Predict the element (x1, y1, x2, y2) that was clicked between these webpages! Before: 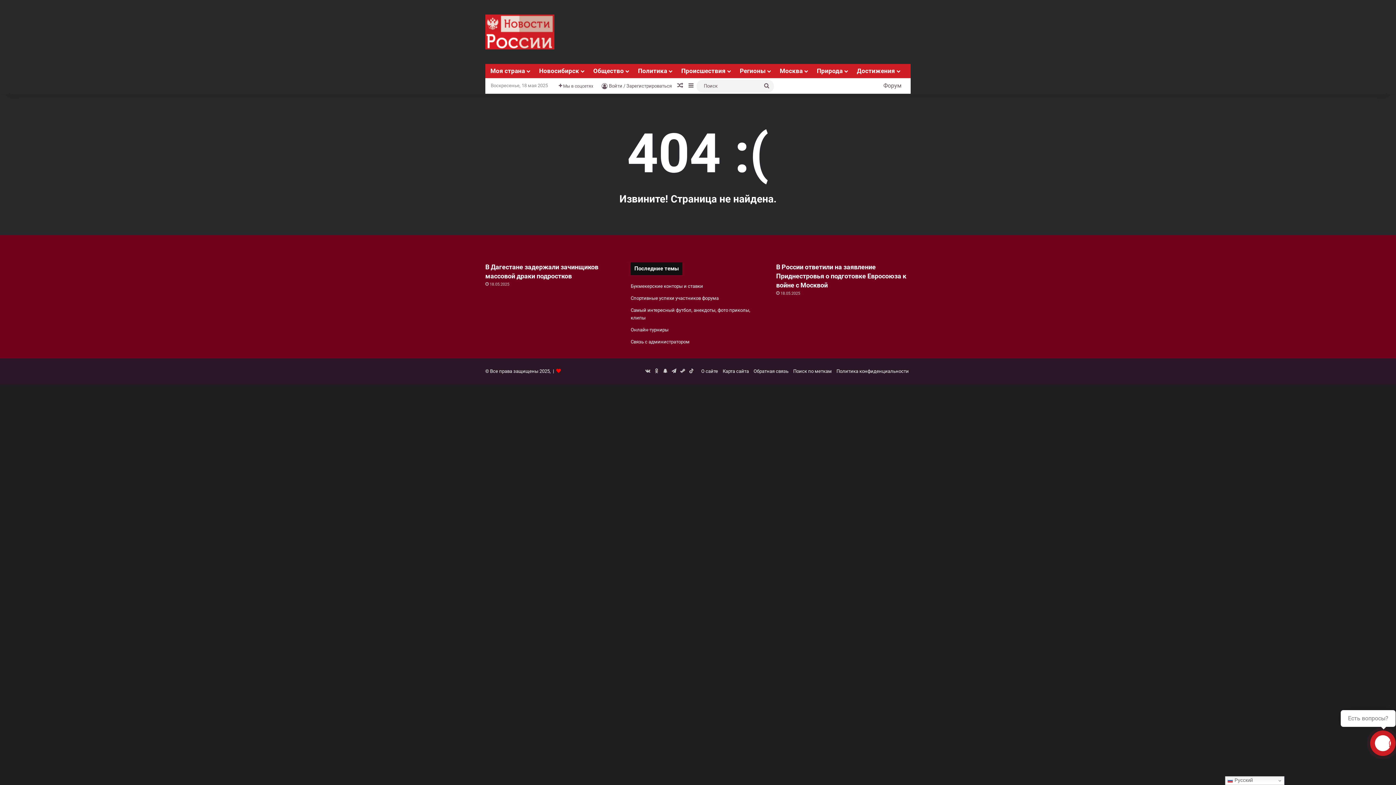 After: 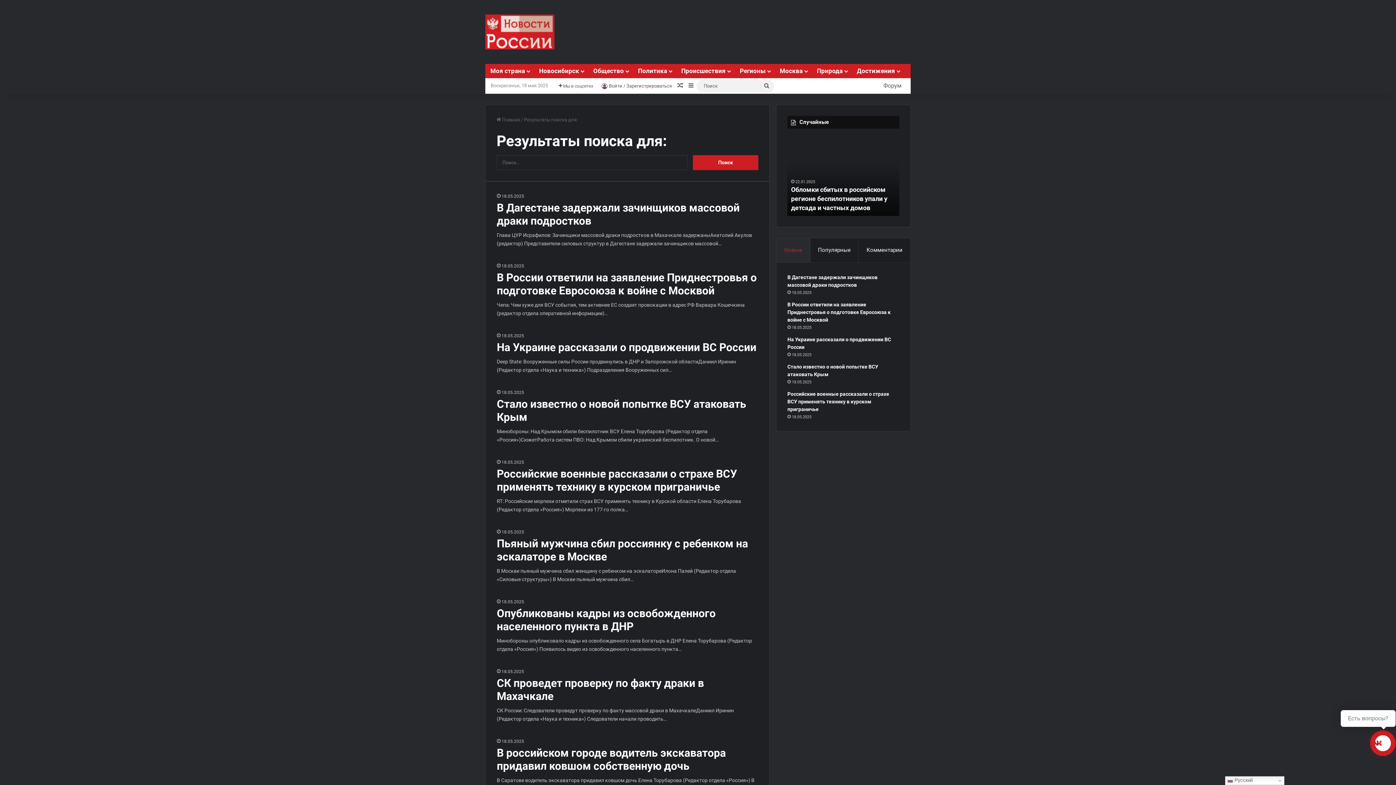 Action: bbox: (759, 79, 774, 92) label: Поиск